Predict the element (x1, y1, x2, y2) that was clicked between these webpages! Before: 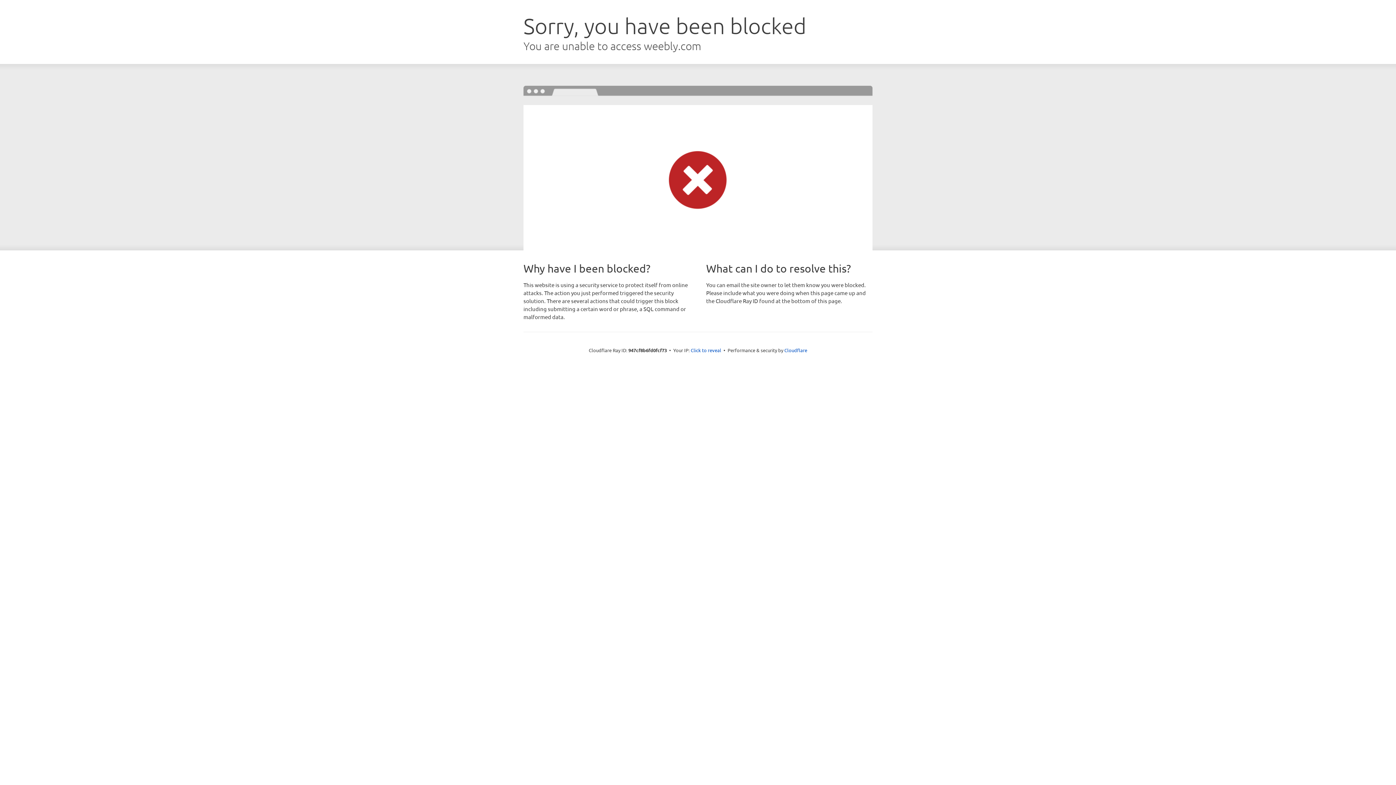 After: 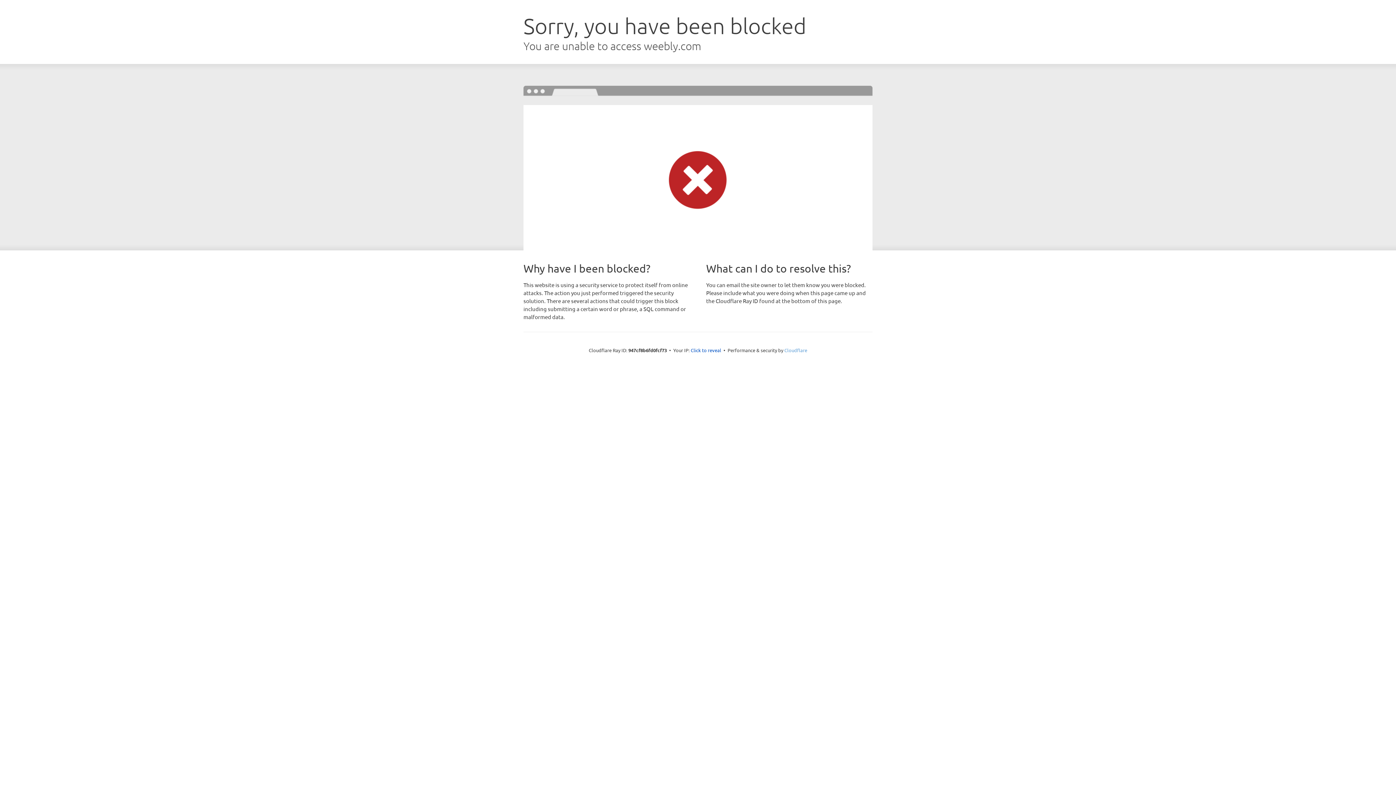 Action: label: Cloudflare bbox: (784, 347, 807, 353)